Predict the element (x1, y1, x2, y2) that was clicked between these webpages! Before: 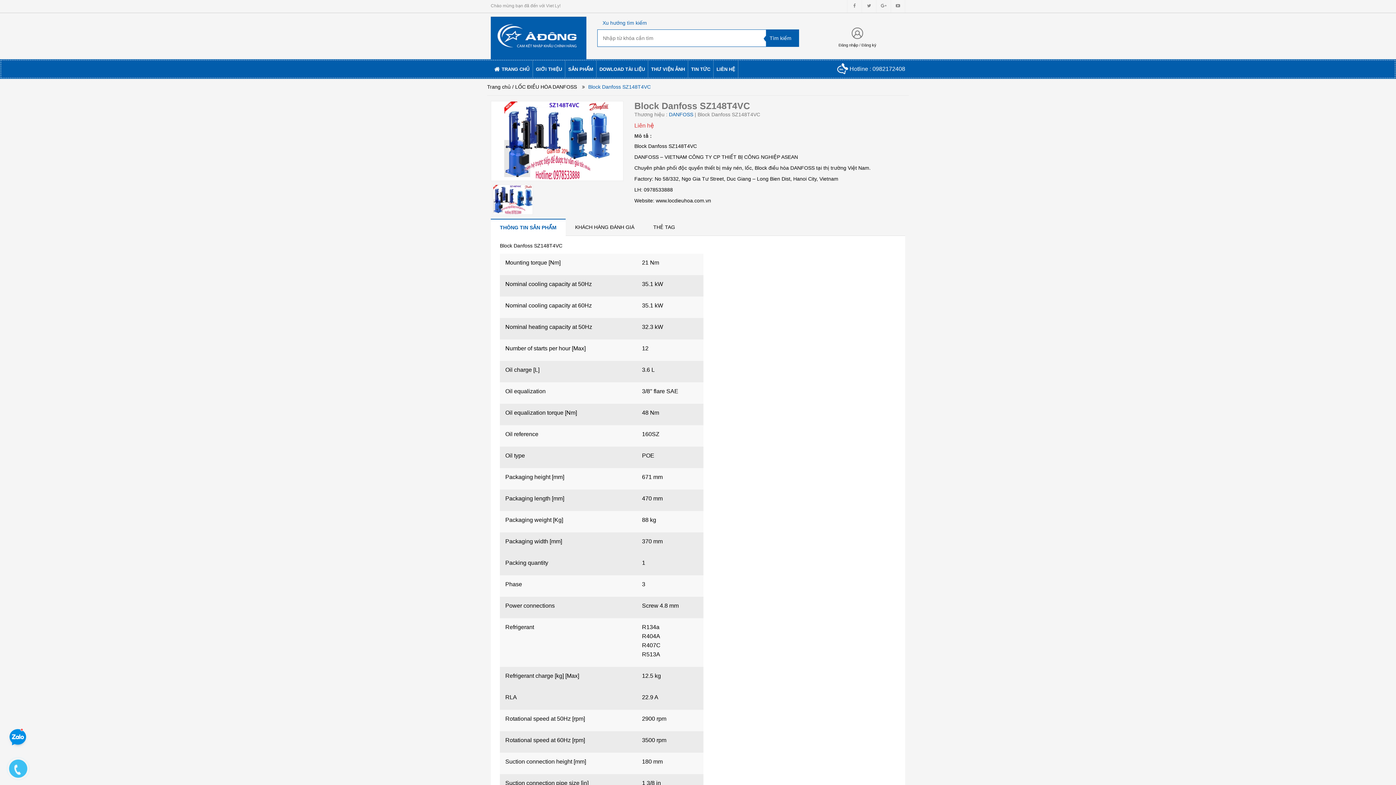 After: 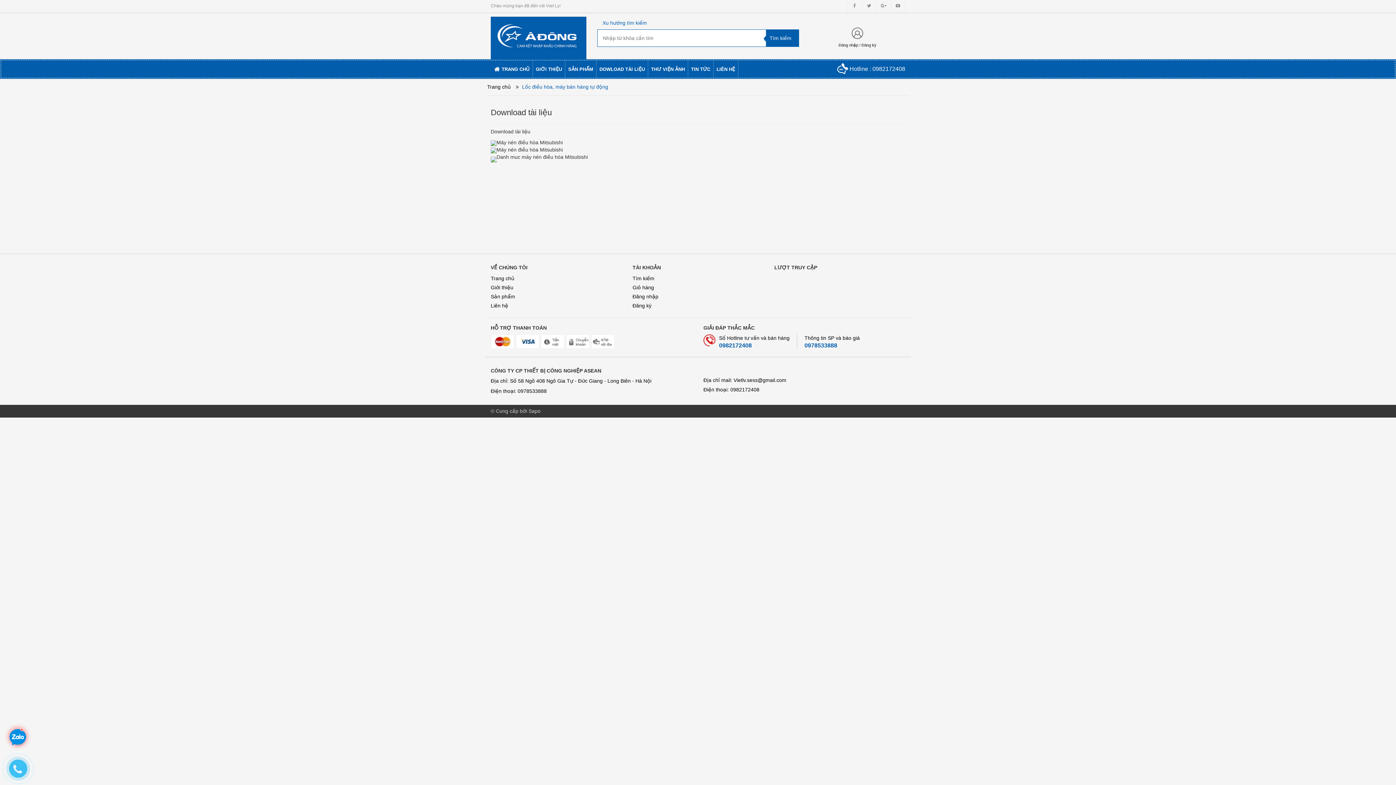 Action: bbox: (596, 60, 648, 77) label: DOWLOAD TÀI LIỆU